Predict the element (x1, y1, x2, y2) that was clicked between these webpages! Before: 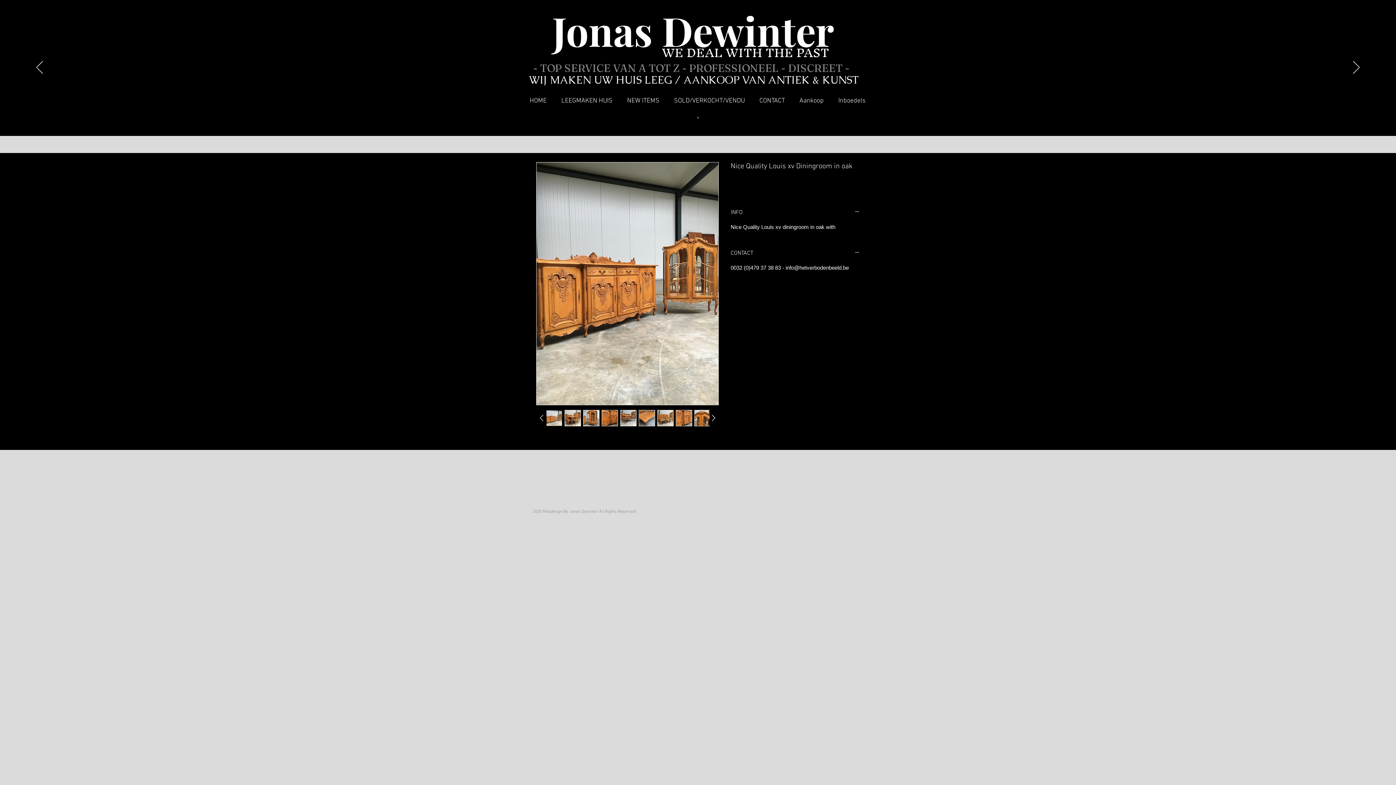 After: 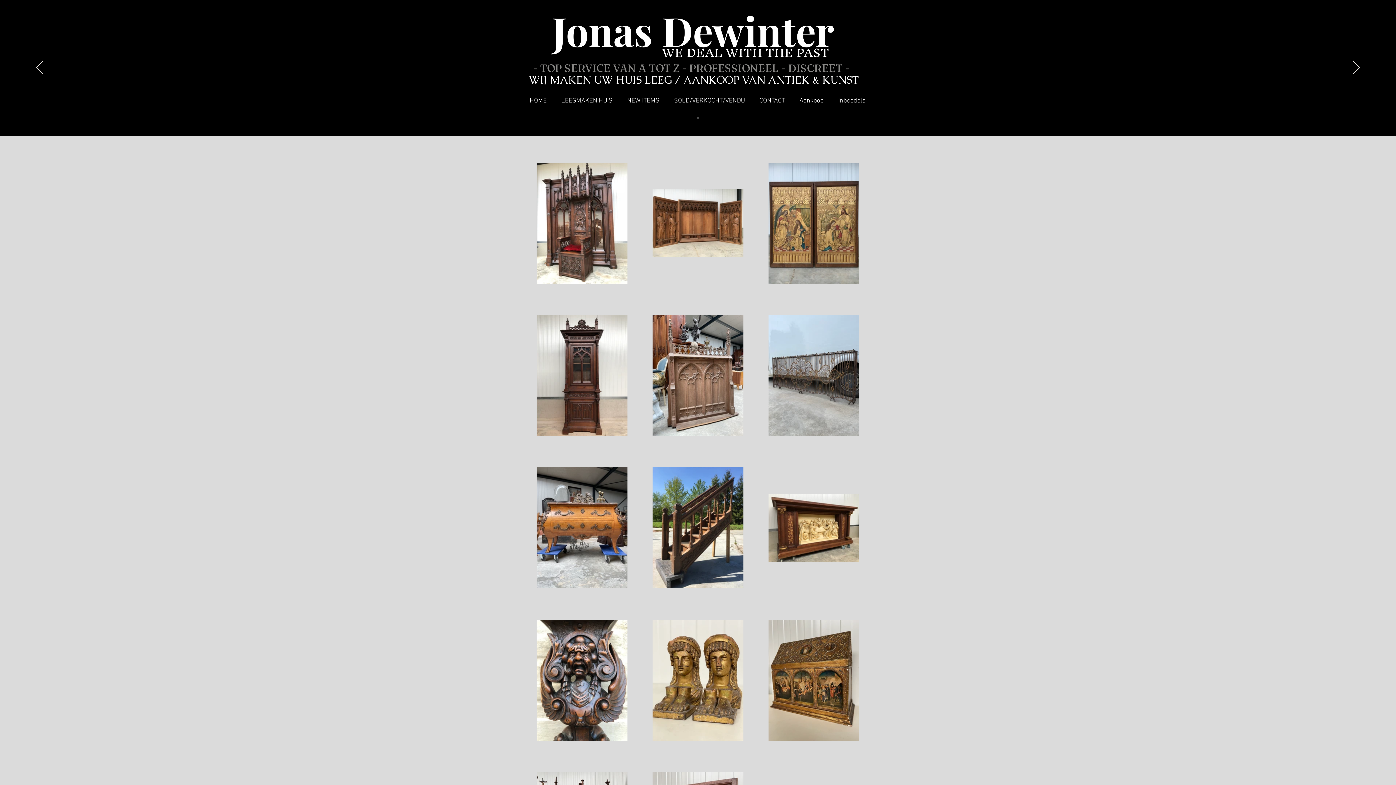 Action: bbox: (666, 94, 752, 107) label: SOLD/VERKOCHT/VENDU